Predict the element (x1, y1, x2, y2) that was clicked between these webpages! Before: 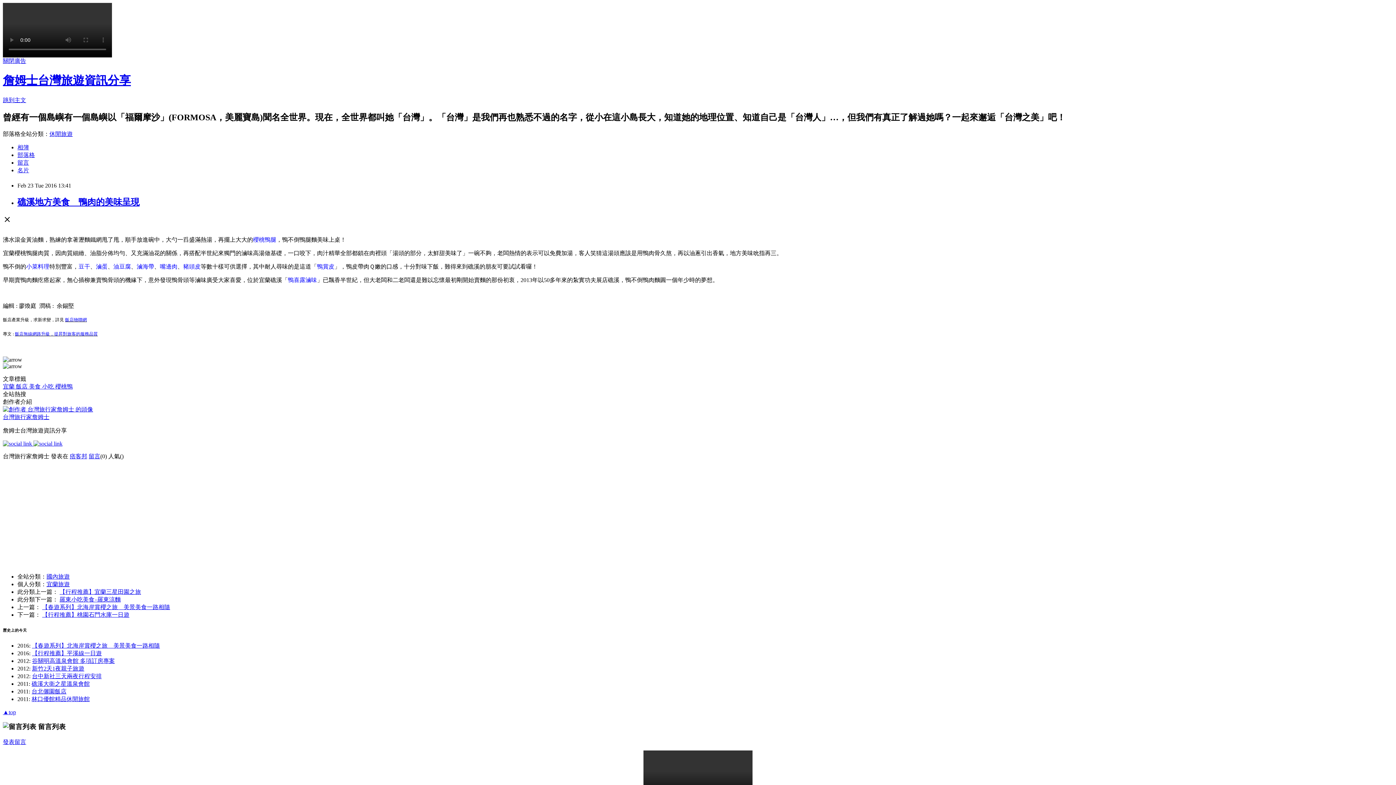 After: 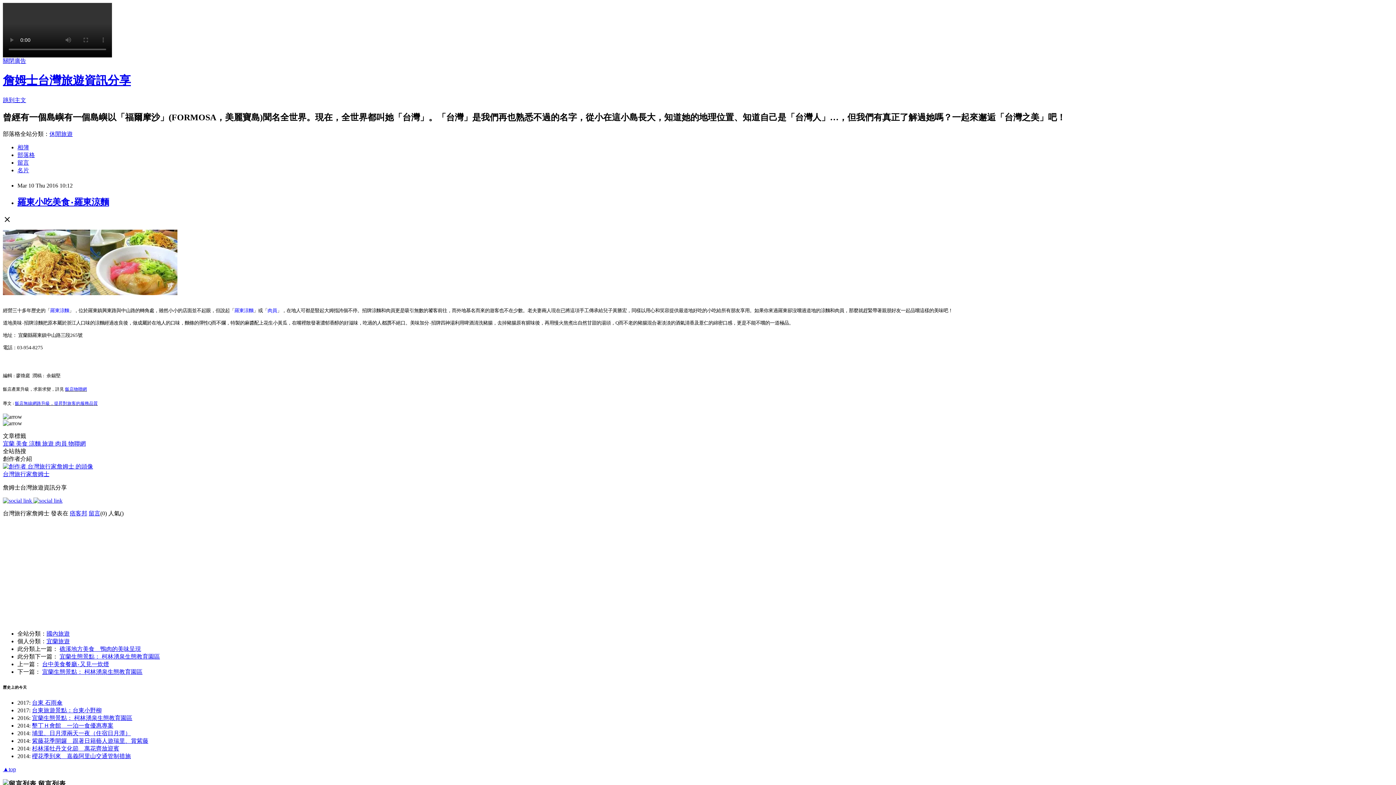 Action: label: 羅東小吃美食‧羅東涼麵 bbox: (59, 596, 120, 602)